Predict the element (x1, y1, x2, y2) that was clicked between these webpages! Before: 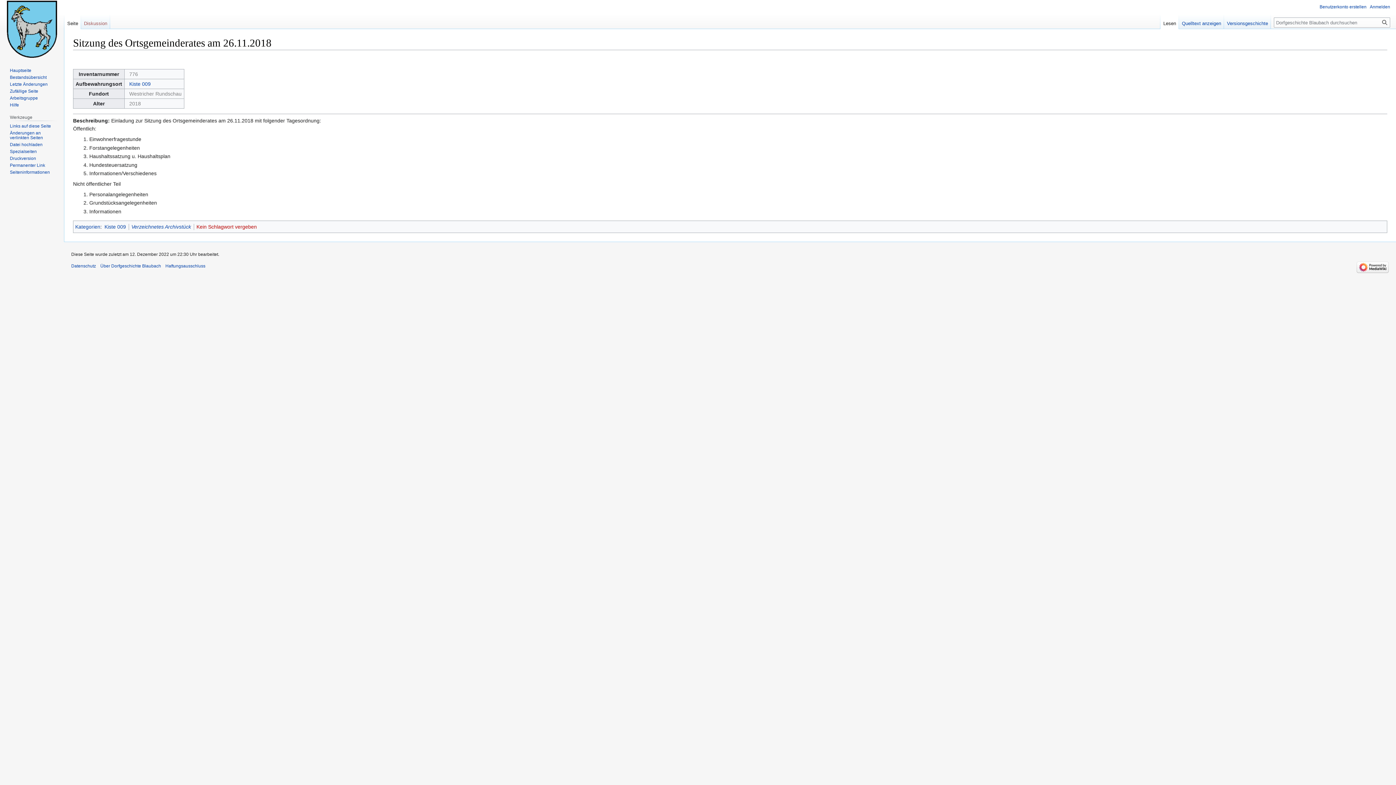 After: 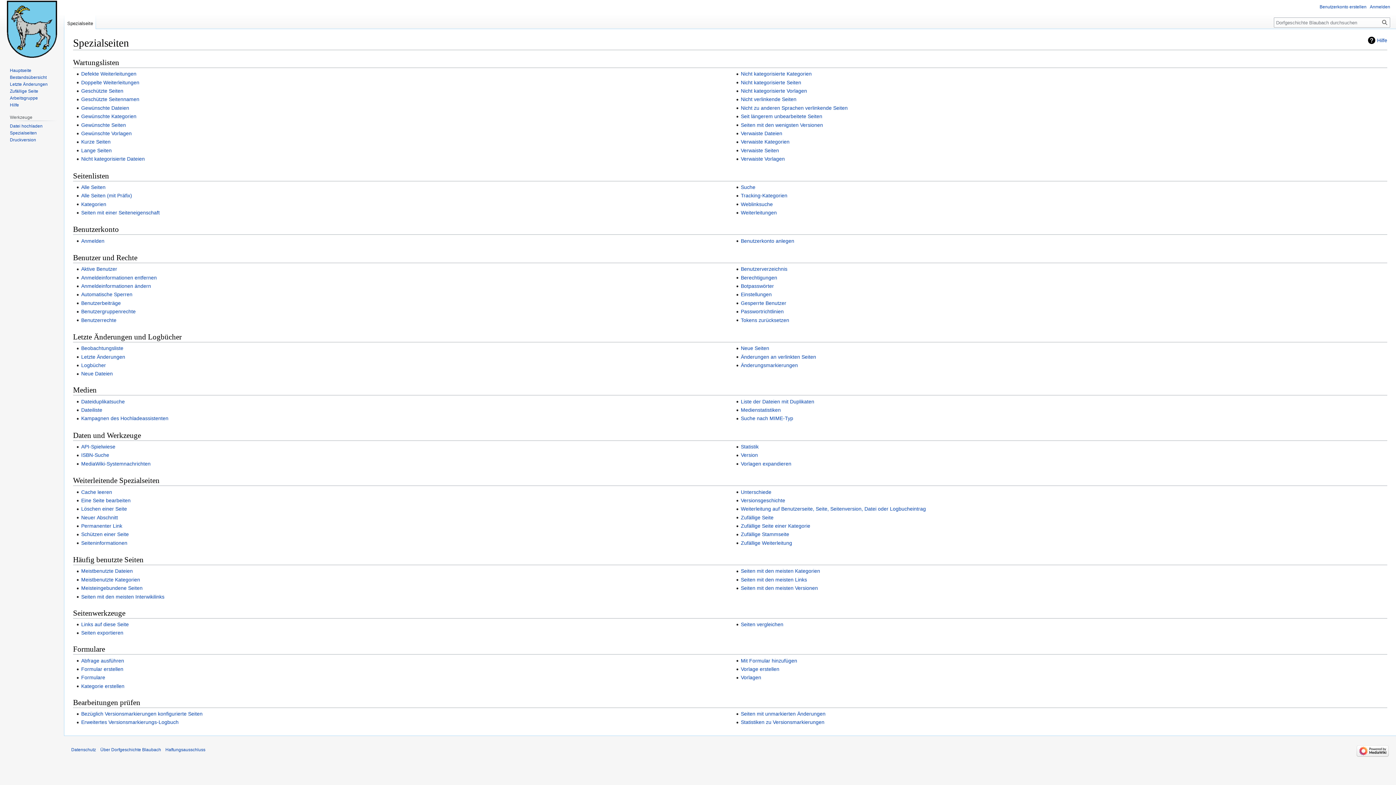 Action: bbox: (9, 148, 36, 154) label: Spezialseiten